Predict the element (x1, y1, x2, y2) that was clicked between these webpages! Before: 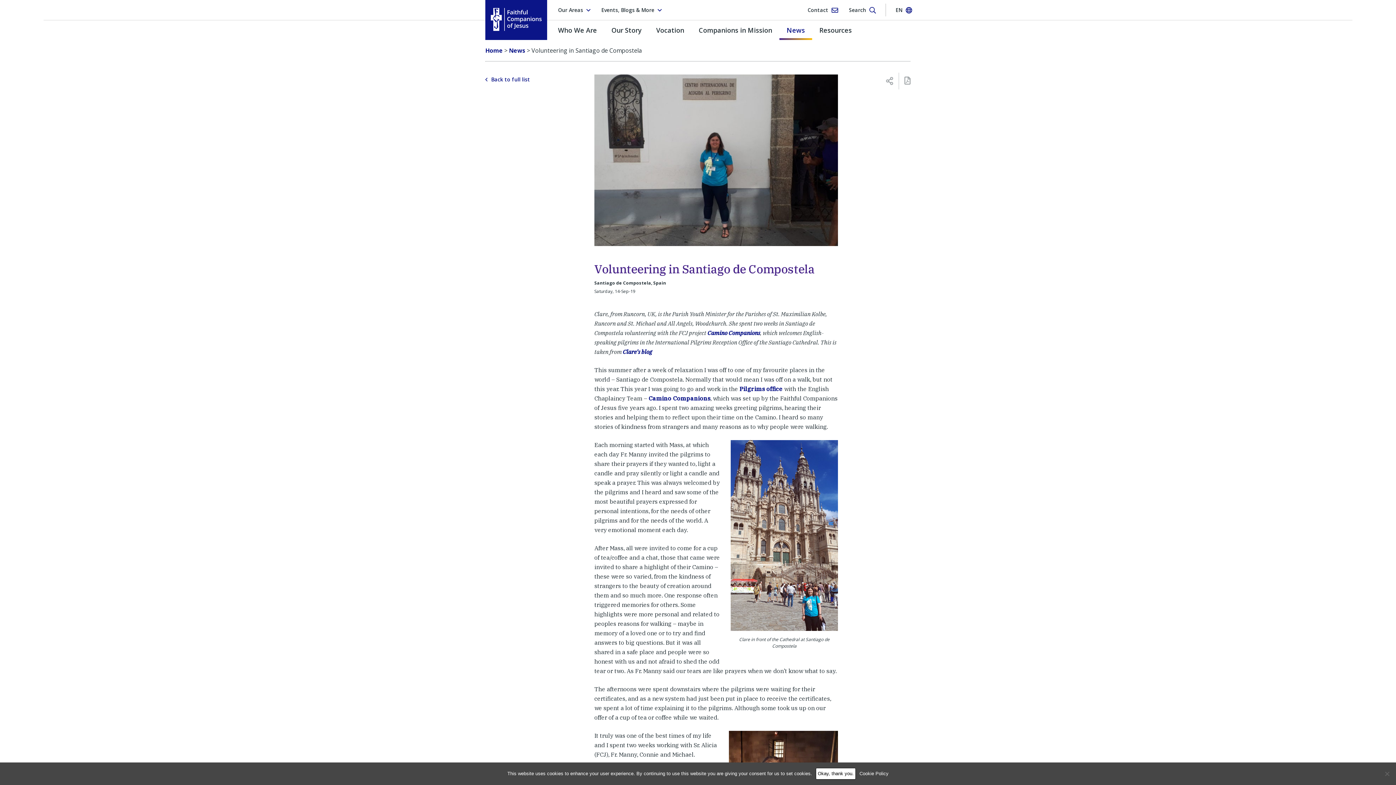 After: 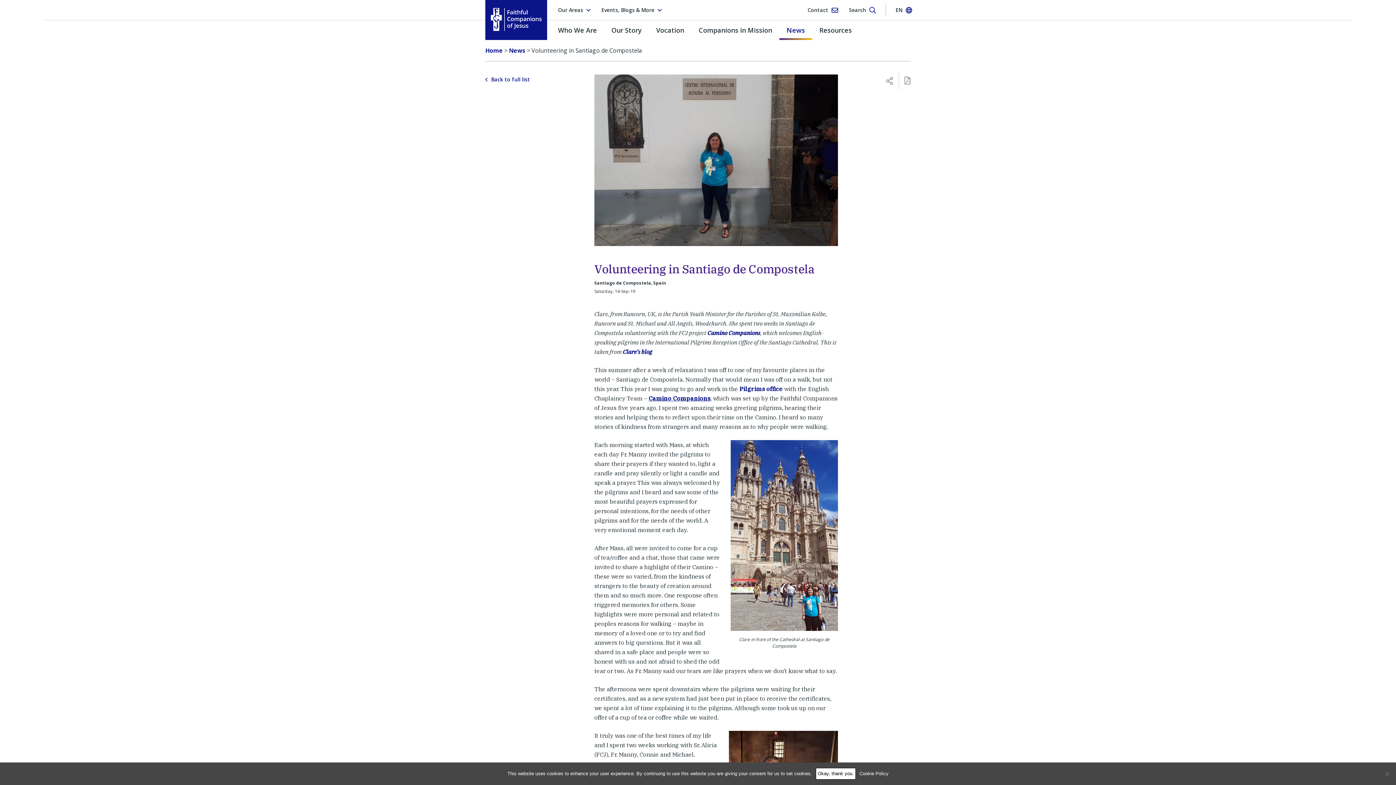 Action: label: Camino Companions bbox: (648, 394, 710, 402)